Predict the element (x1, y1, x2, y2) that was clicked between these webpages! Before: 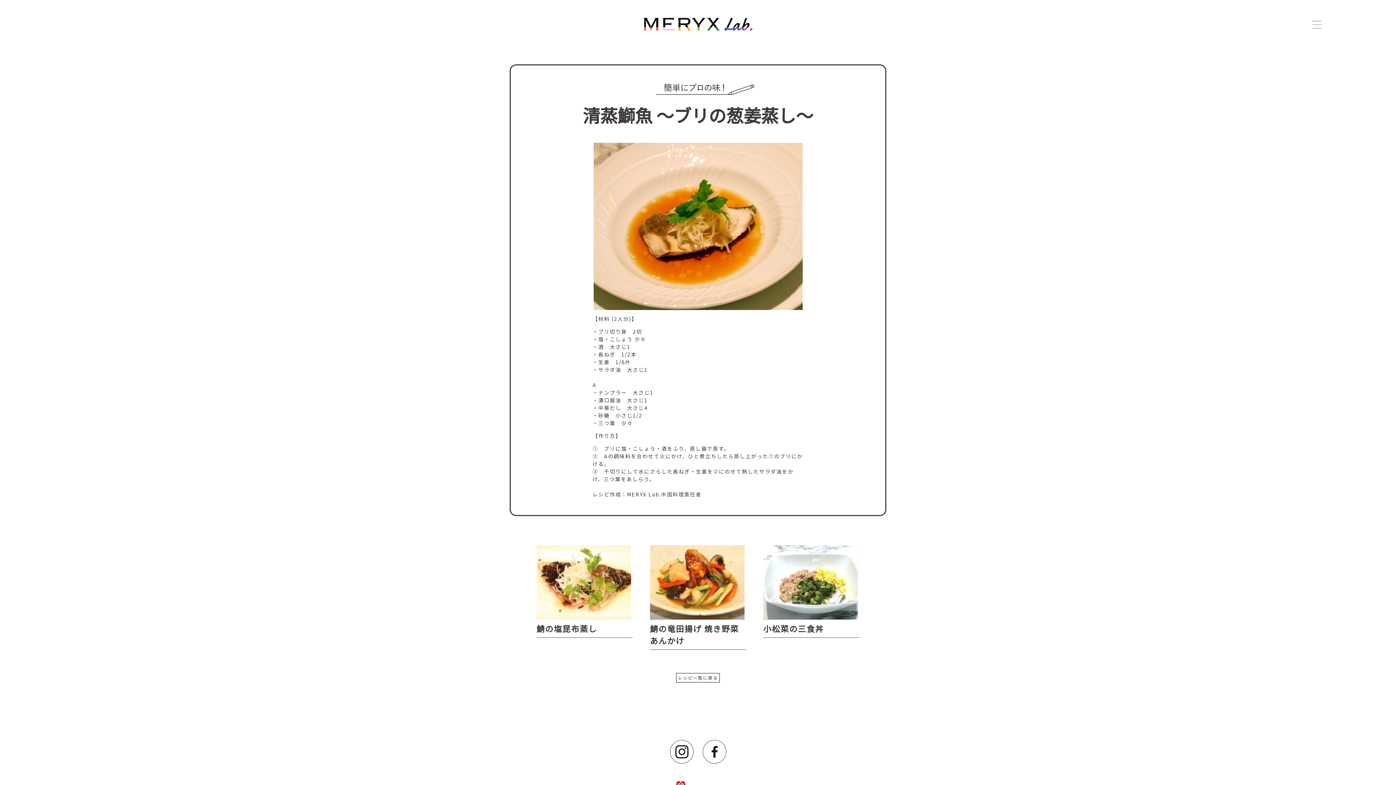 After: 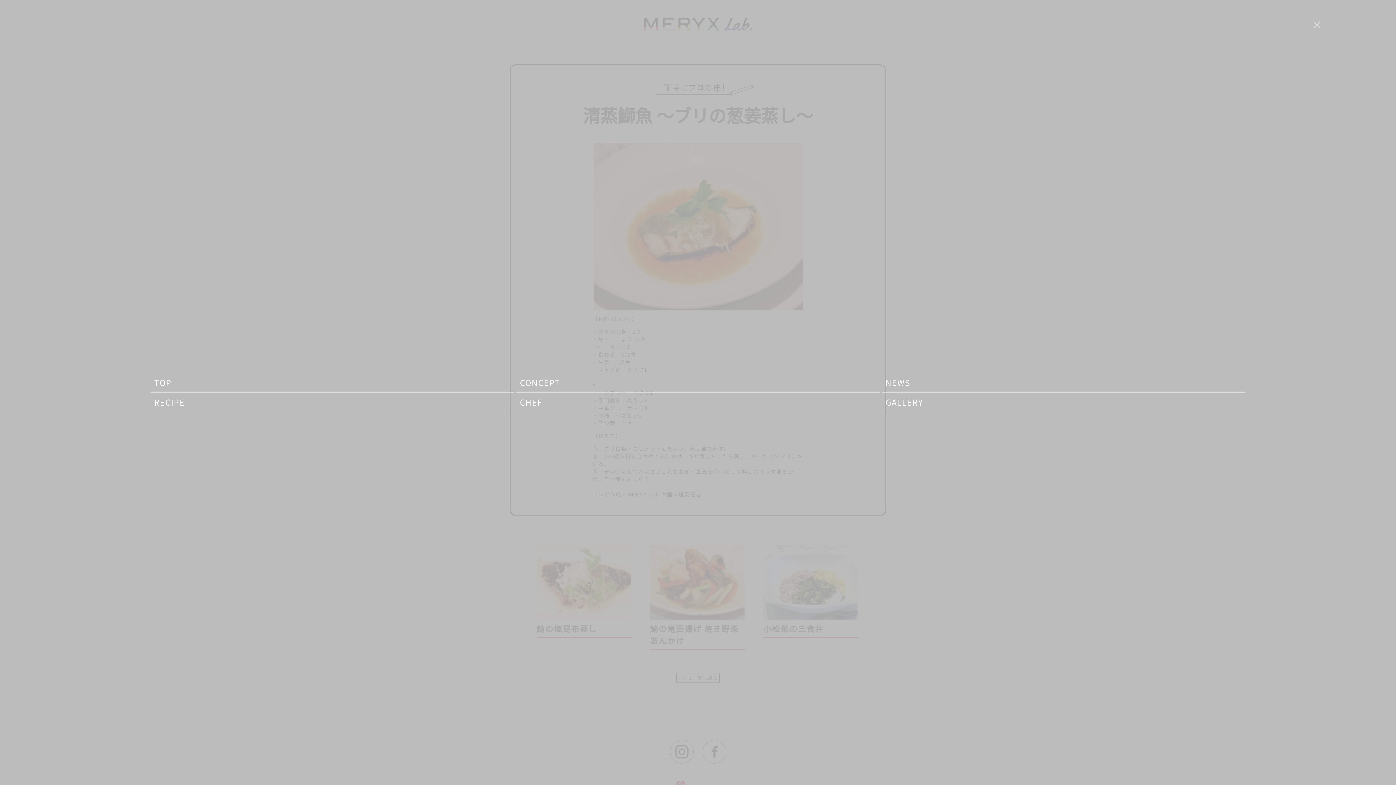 Action: bbox: (1308, 17, 1326, 35)